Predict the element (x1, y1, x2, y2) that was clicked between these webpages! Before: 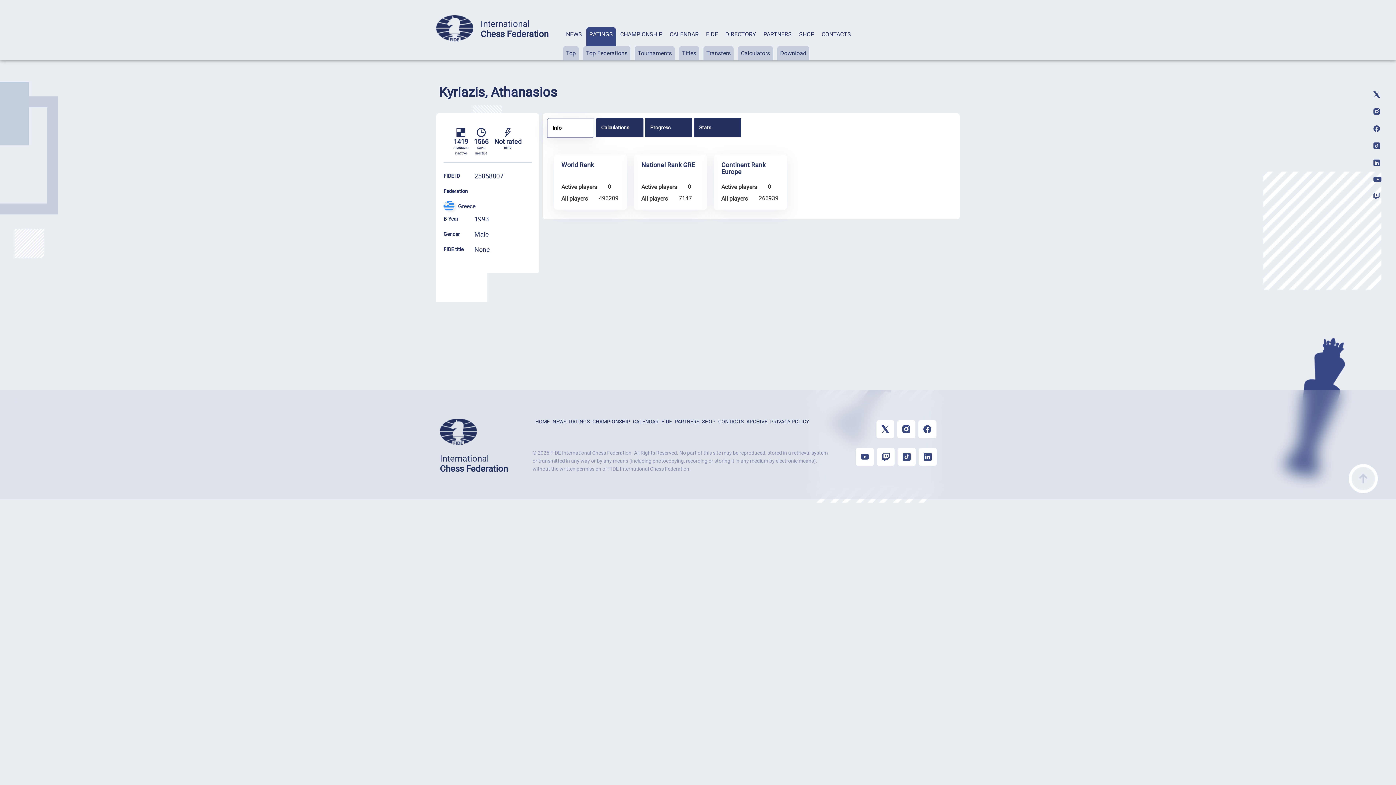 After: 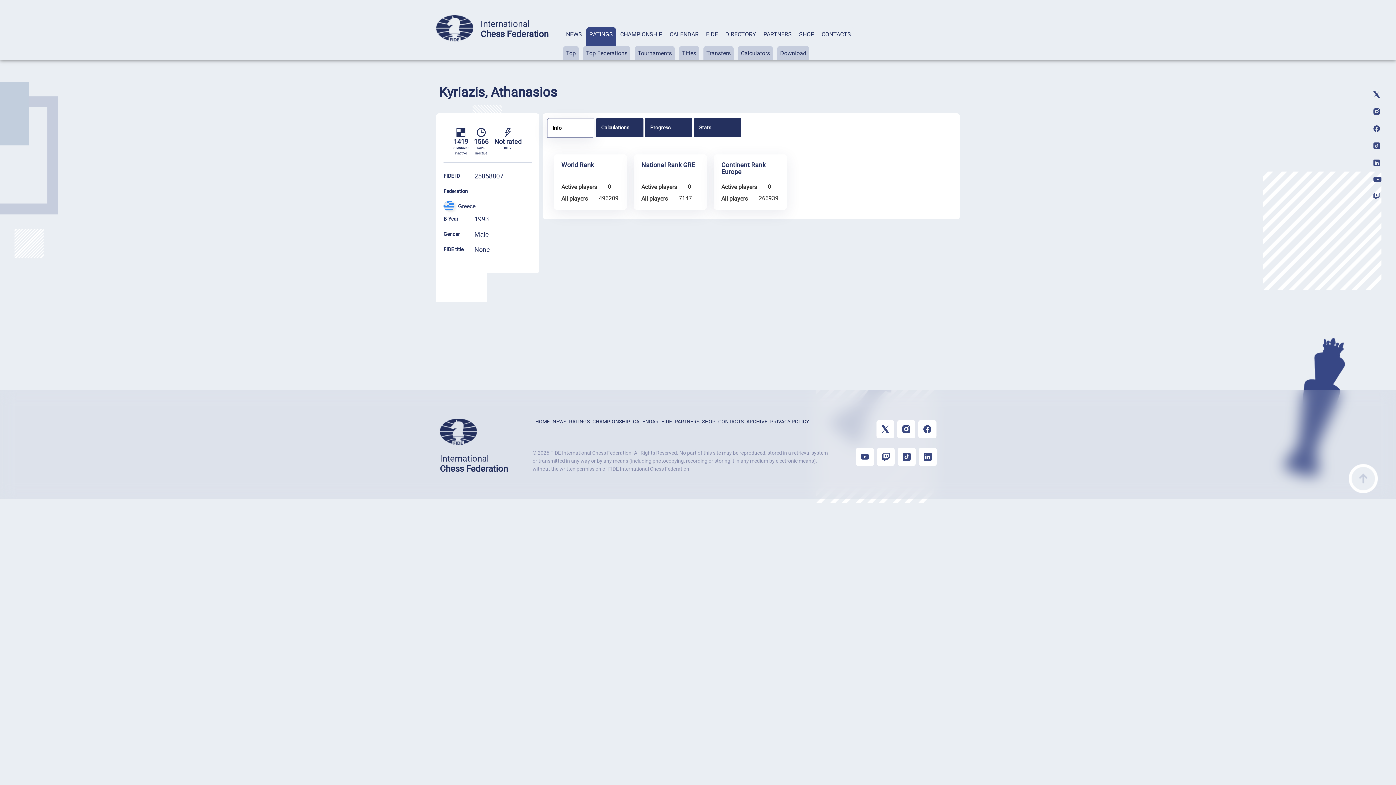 Action: bbox: (877, 461, 894, 467)